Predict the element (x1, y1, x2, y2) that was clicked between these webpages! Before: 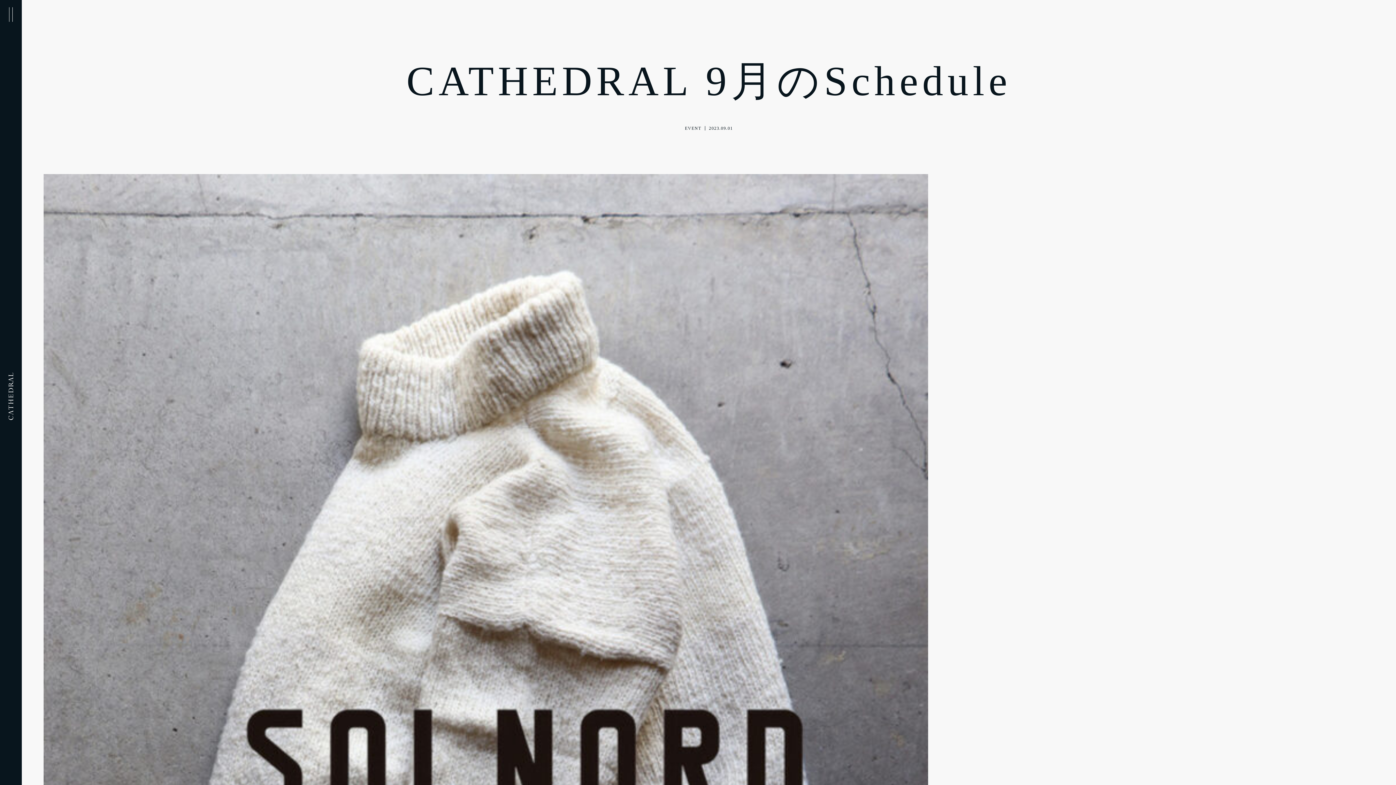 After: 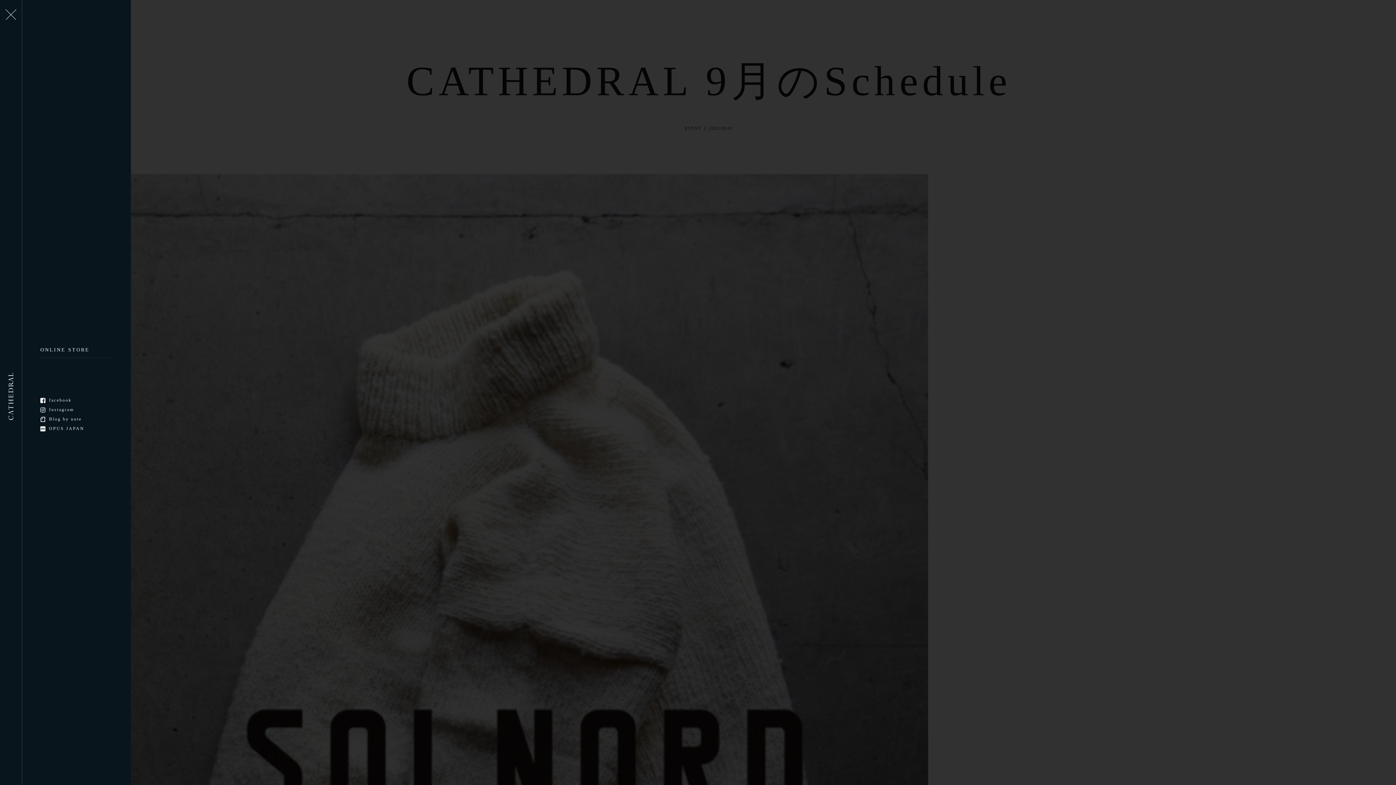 Action: bbox: (5, 7, 16, 21)